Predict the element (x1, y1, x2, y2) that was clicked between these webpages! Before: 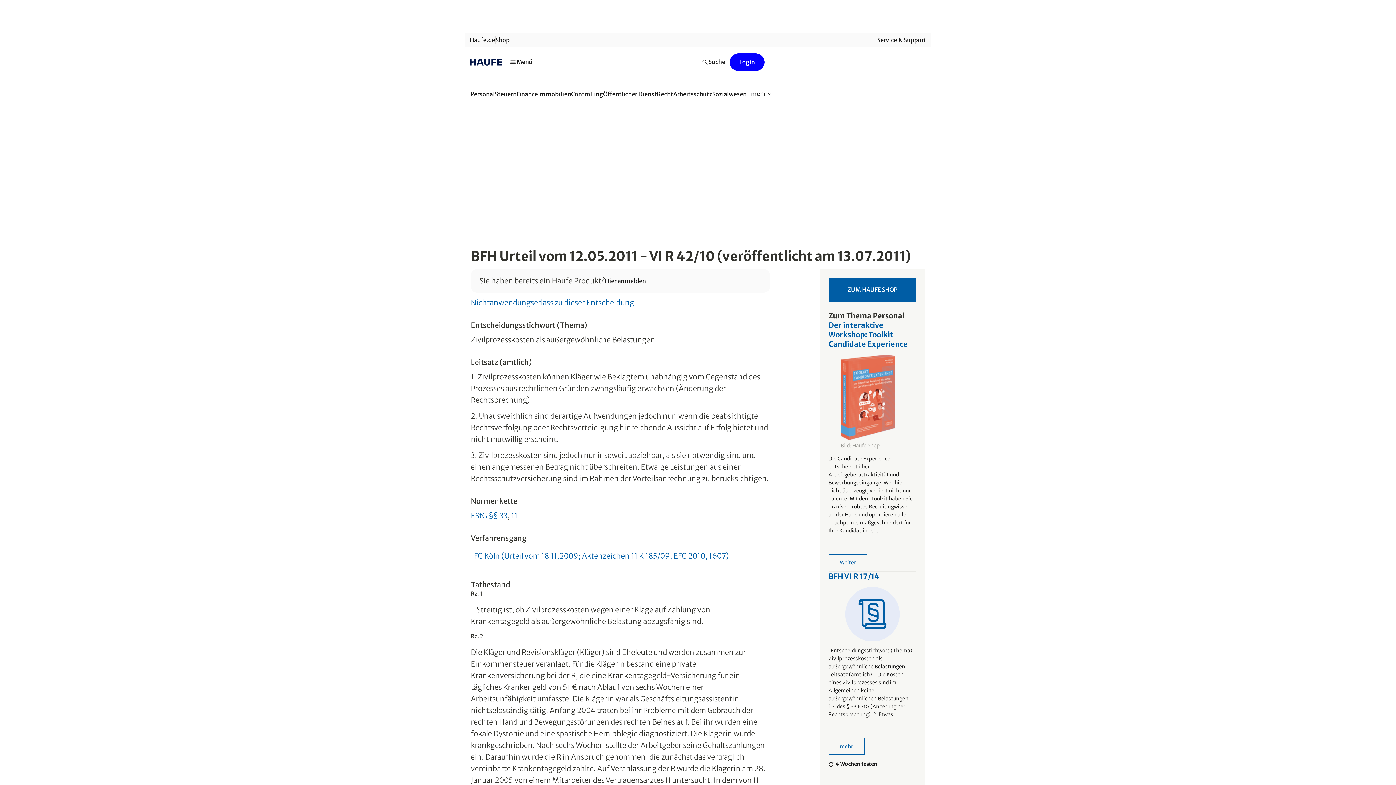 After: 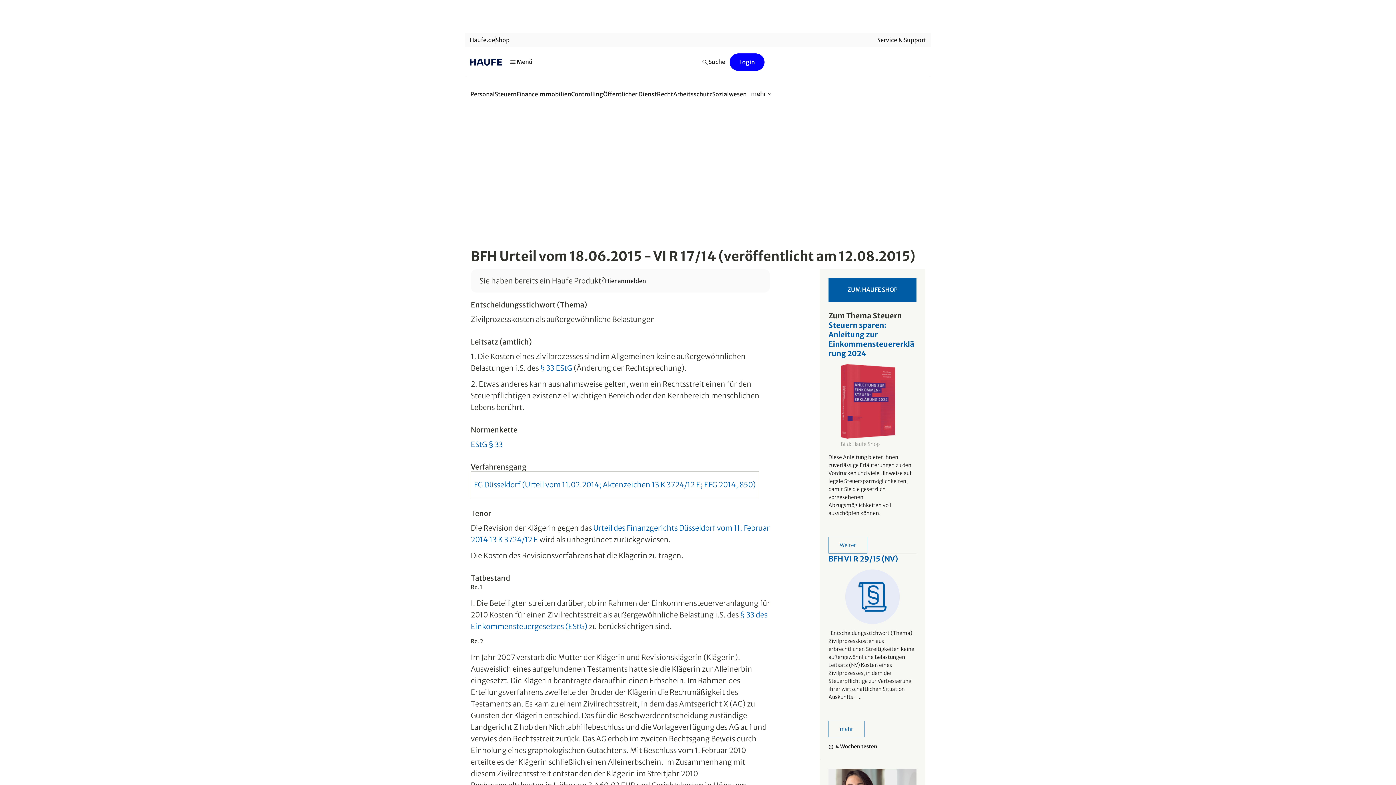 Action: bbox: (828, 738, 864, 755) label: mehr